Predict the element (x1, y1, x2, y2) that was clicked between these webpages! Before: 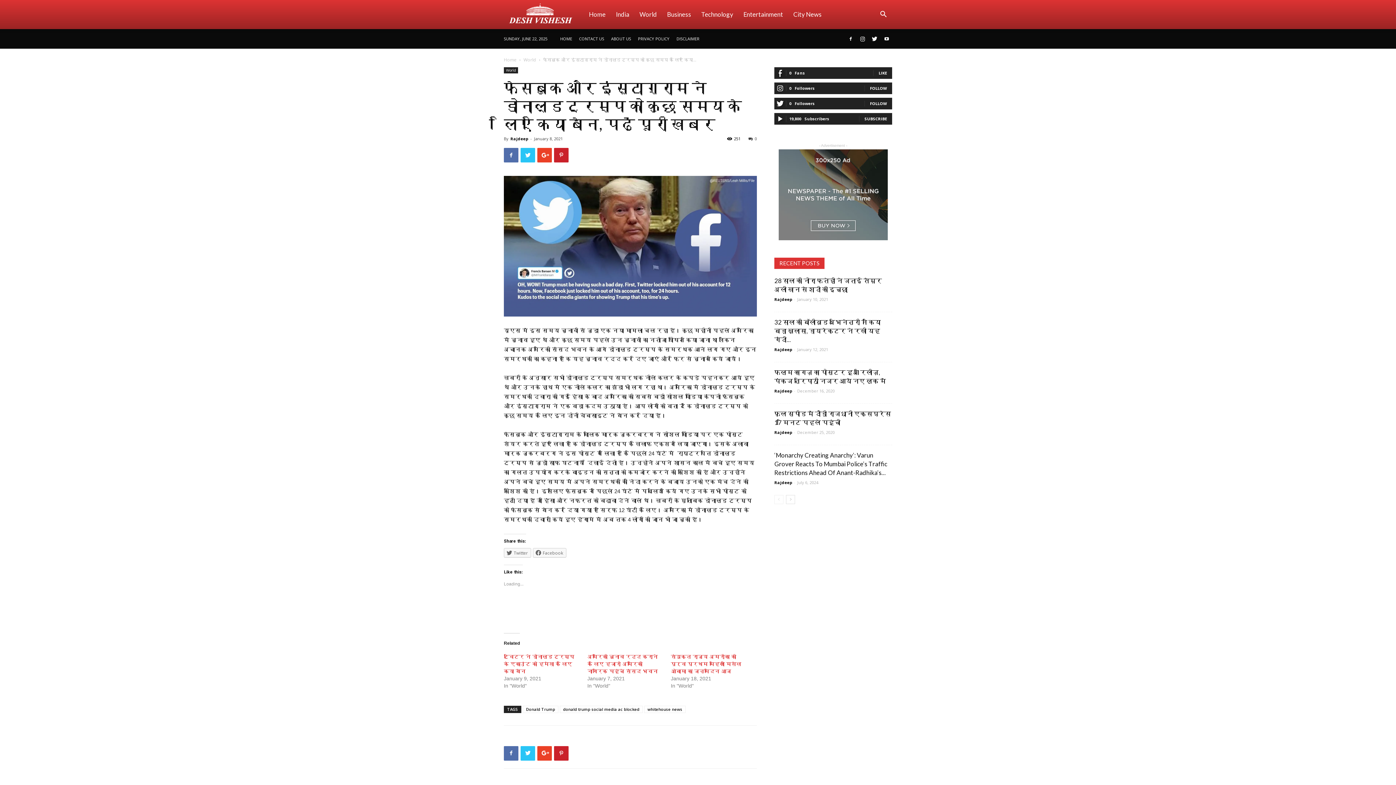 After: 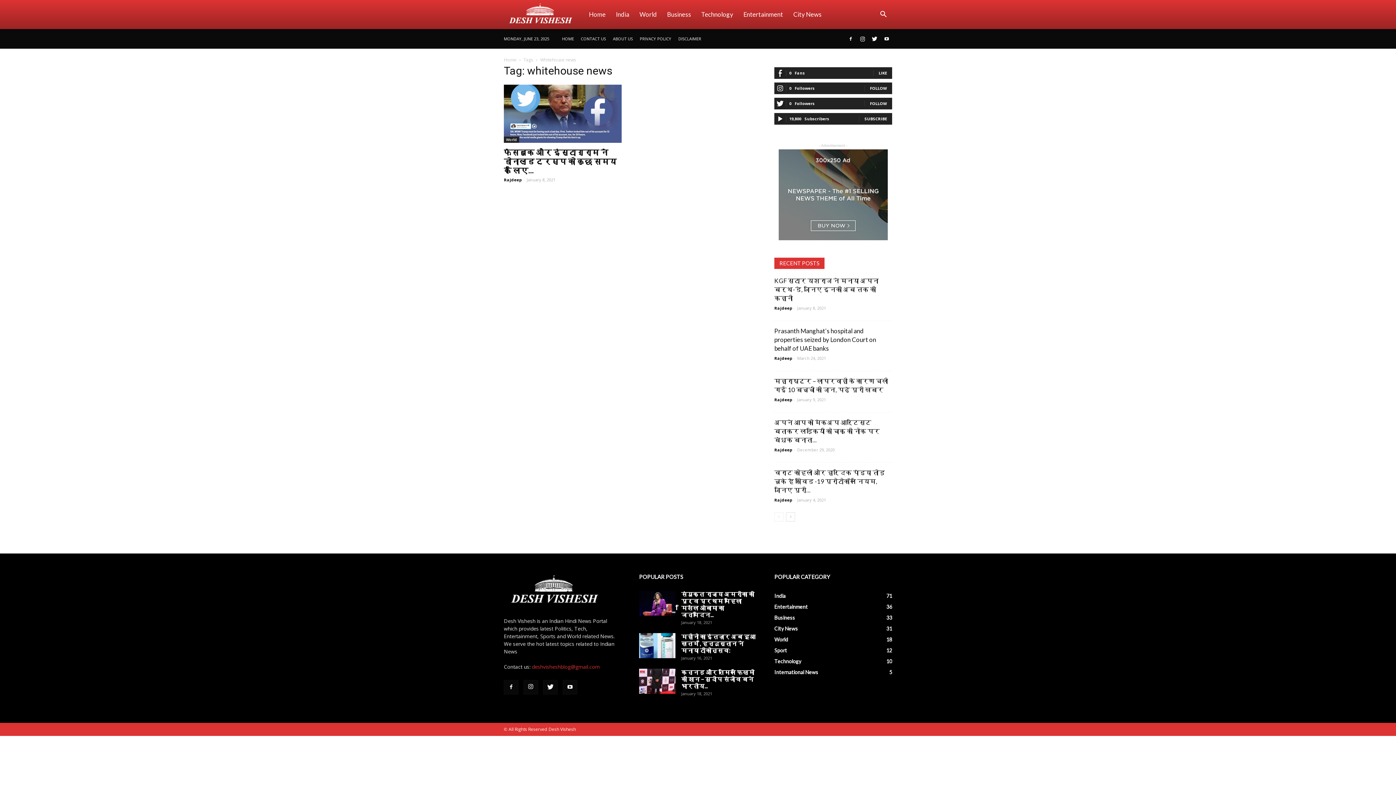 Action: label: whitehouse news bbox: (644, 706, 685, 713)